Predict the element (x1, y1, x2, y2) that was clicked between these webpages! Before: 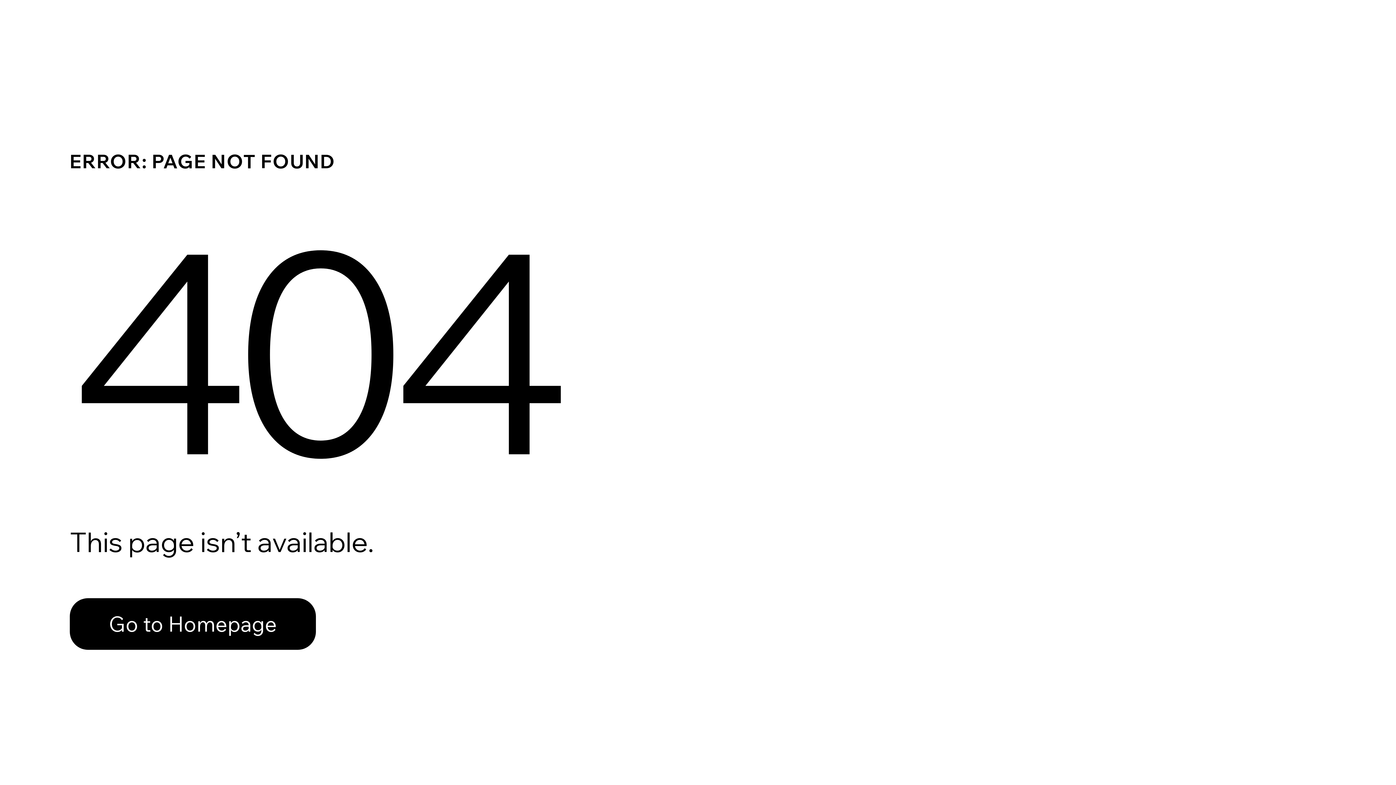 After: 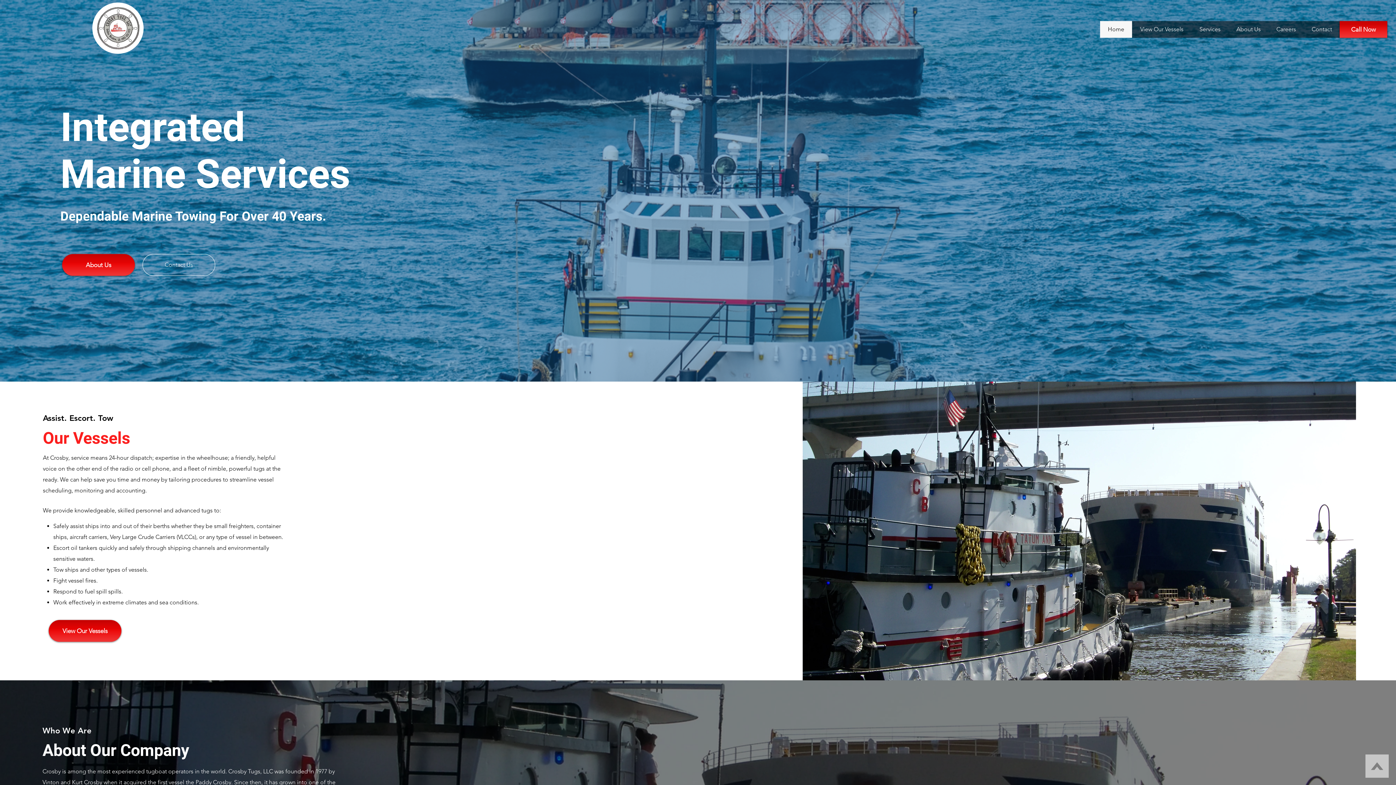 Action: bbox: (69, 582, 768, 659) label: Go to Homepage